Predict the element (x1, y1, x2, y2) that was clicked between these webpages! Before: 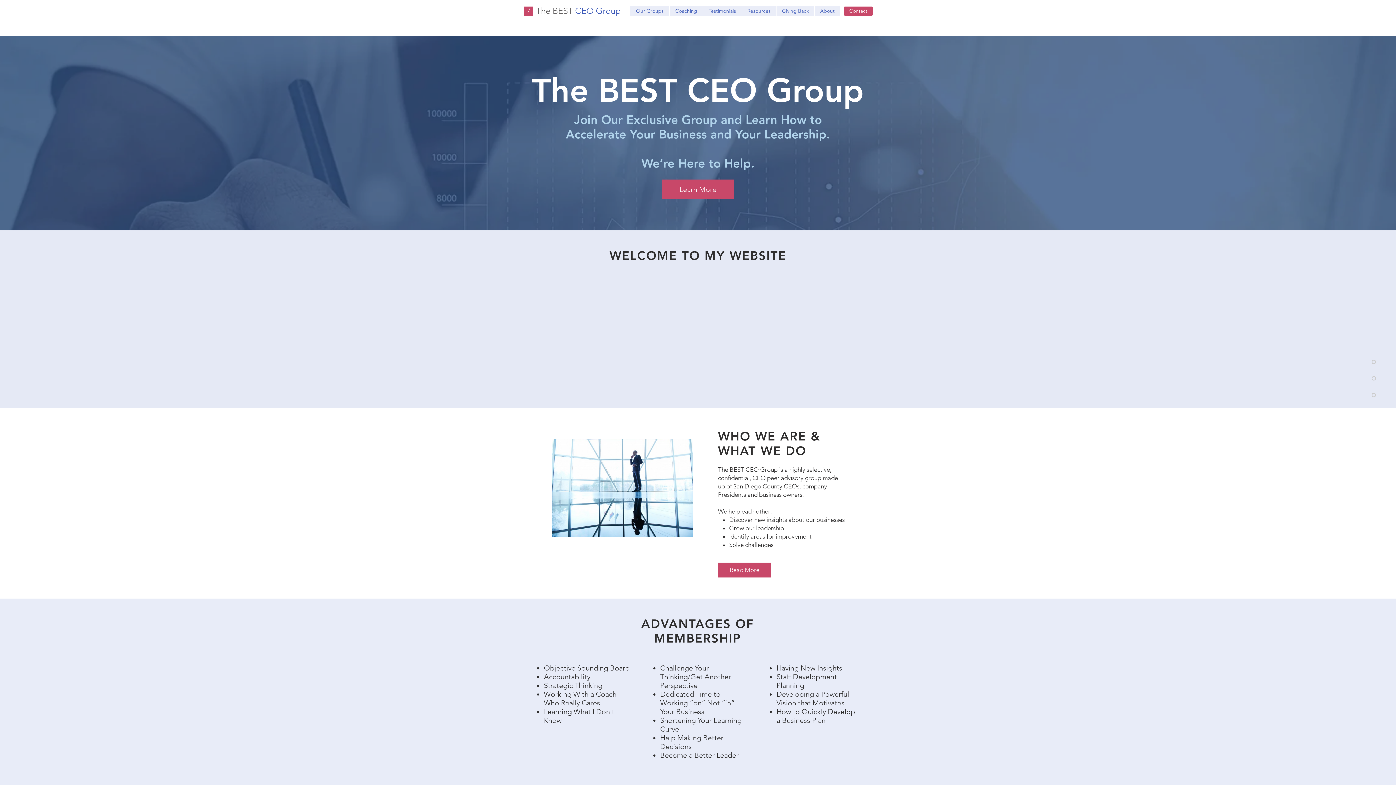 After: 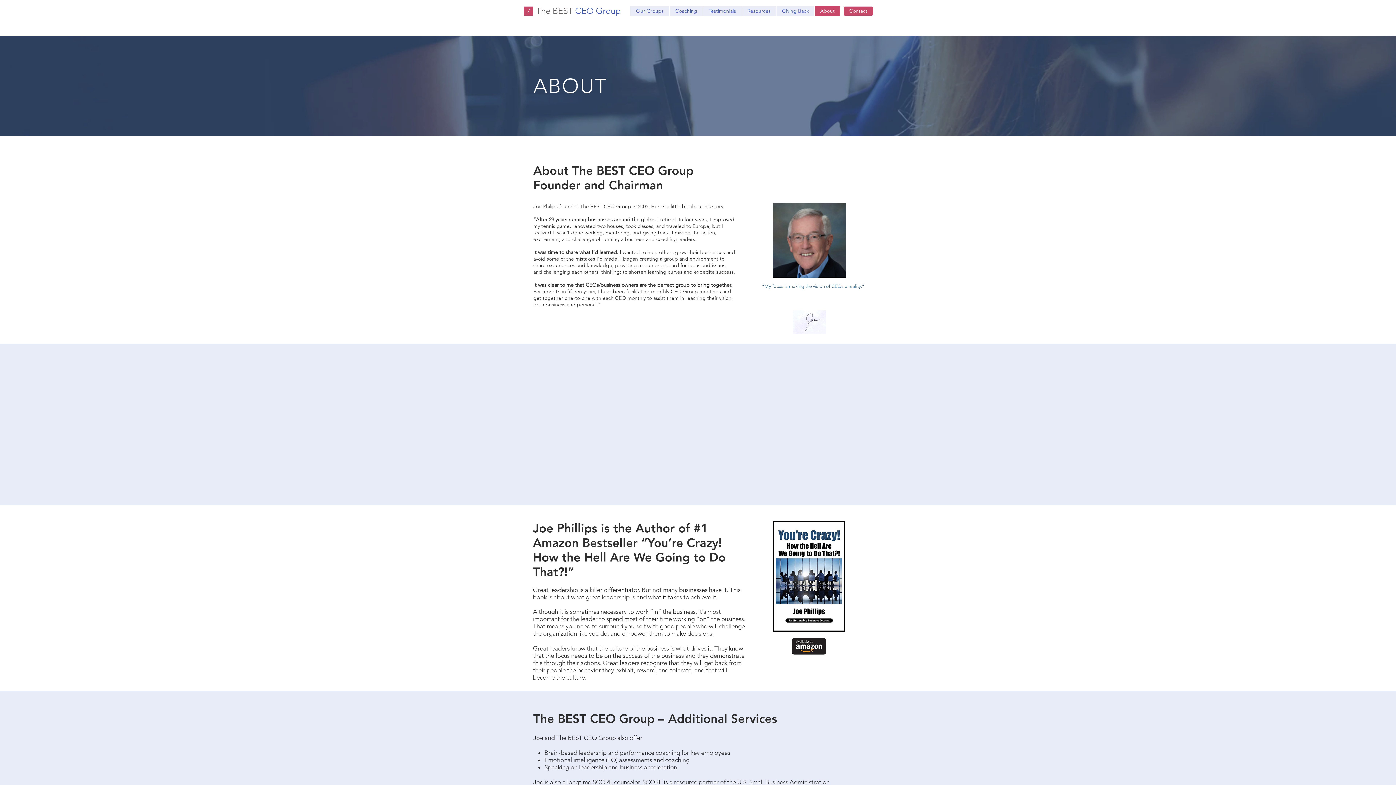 Action: label: About bbox: (814, 6, 840, 16)